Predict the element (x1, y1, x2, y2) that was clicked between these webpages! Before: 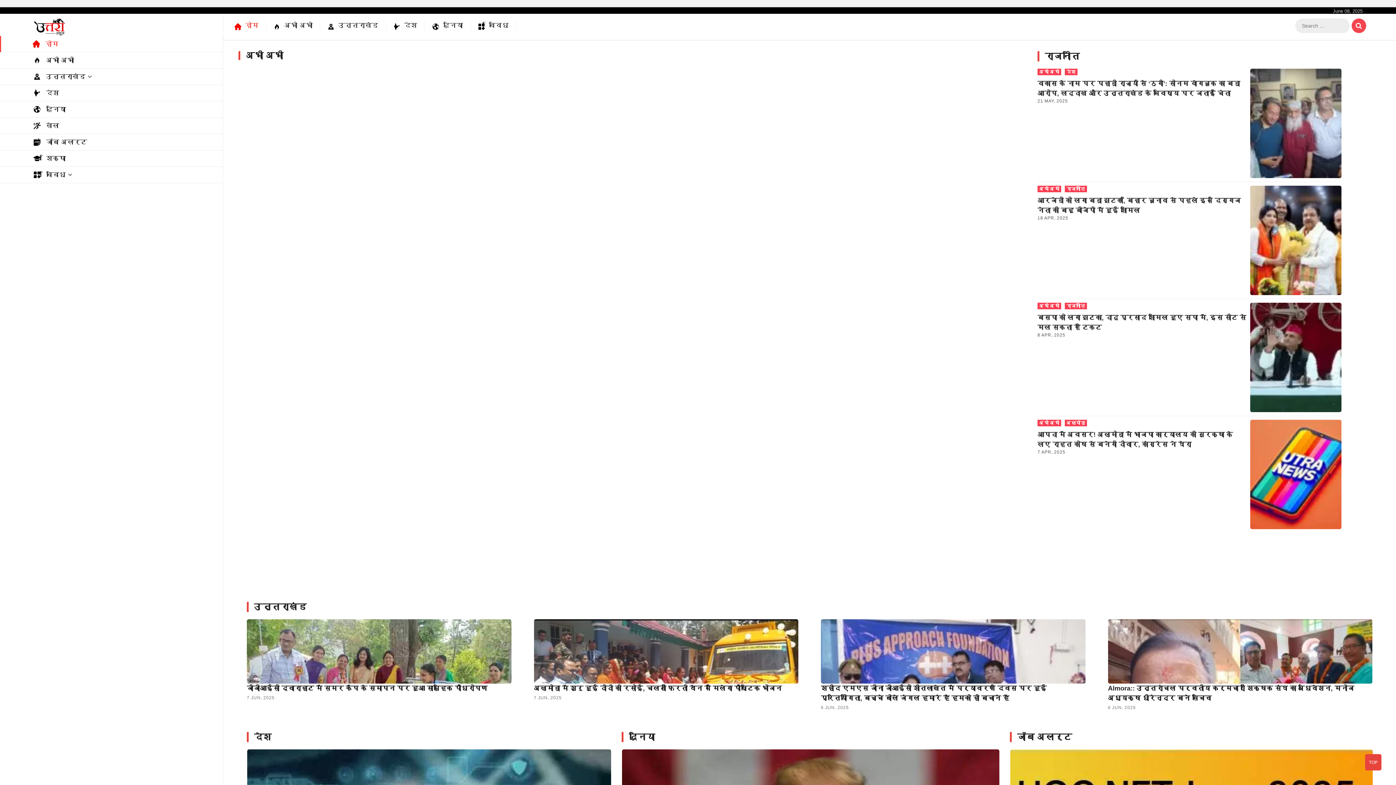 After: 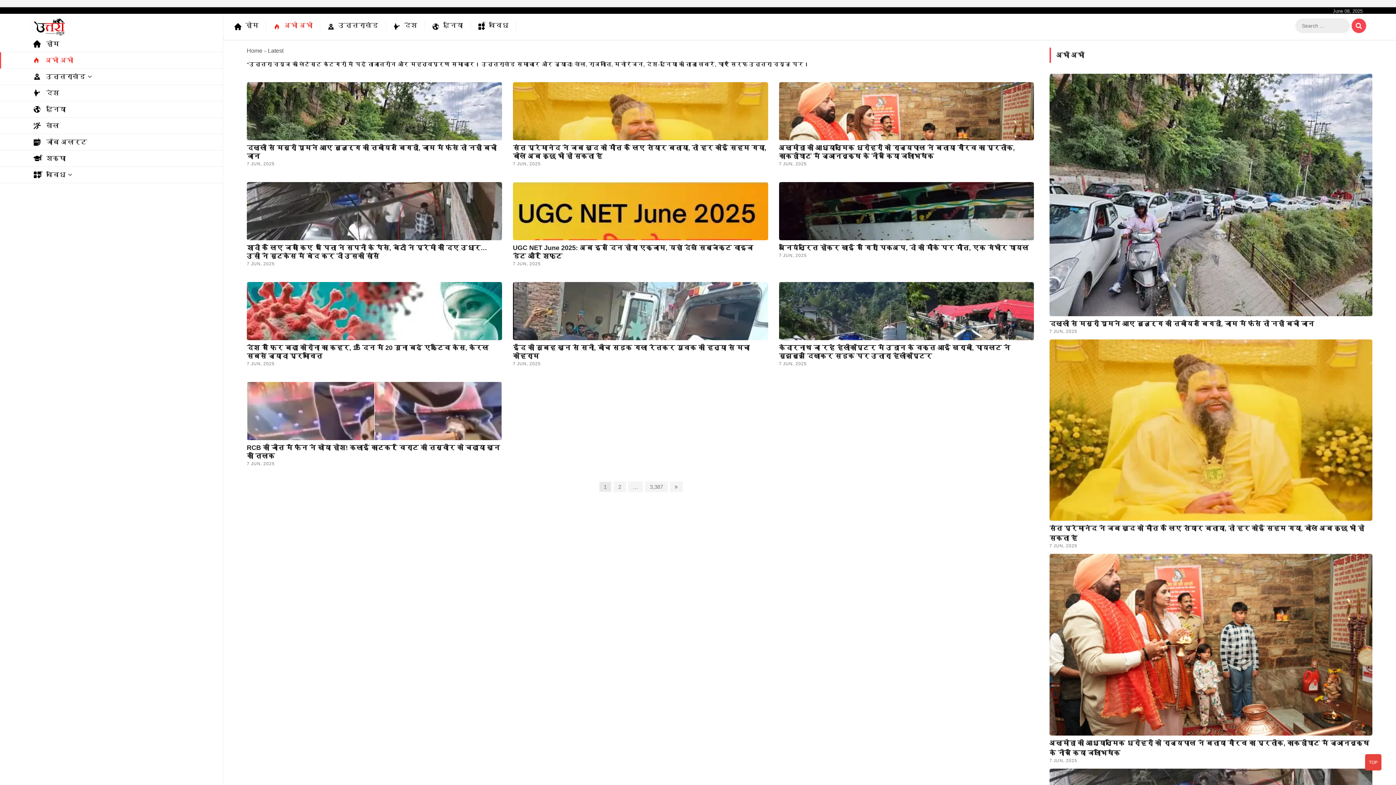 Action: label: अभी अभी bbox: (1037, 419, 1061, 426)